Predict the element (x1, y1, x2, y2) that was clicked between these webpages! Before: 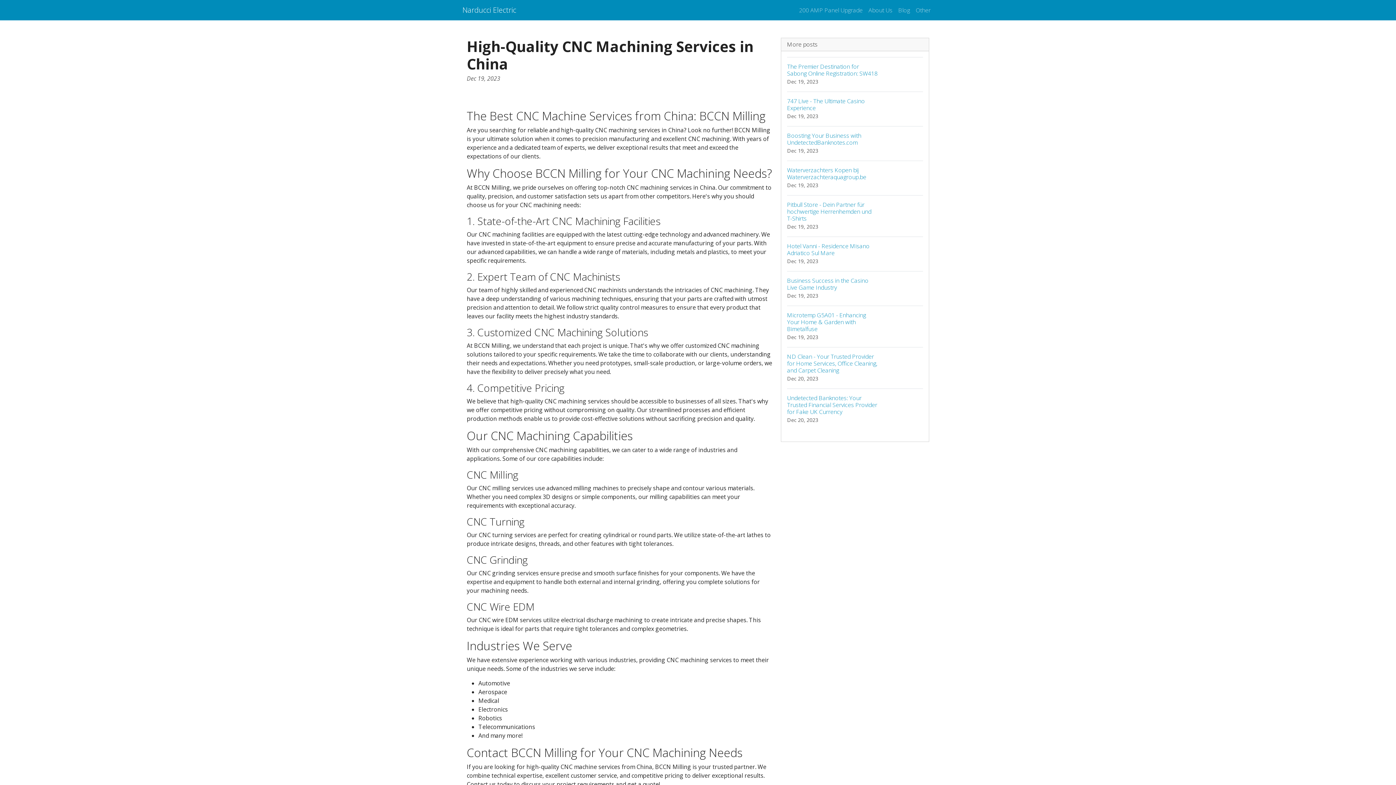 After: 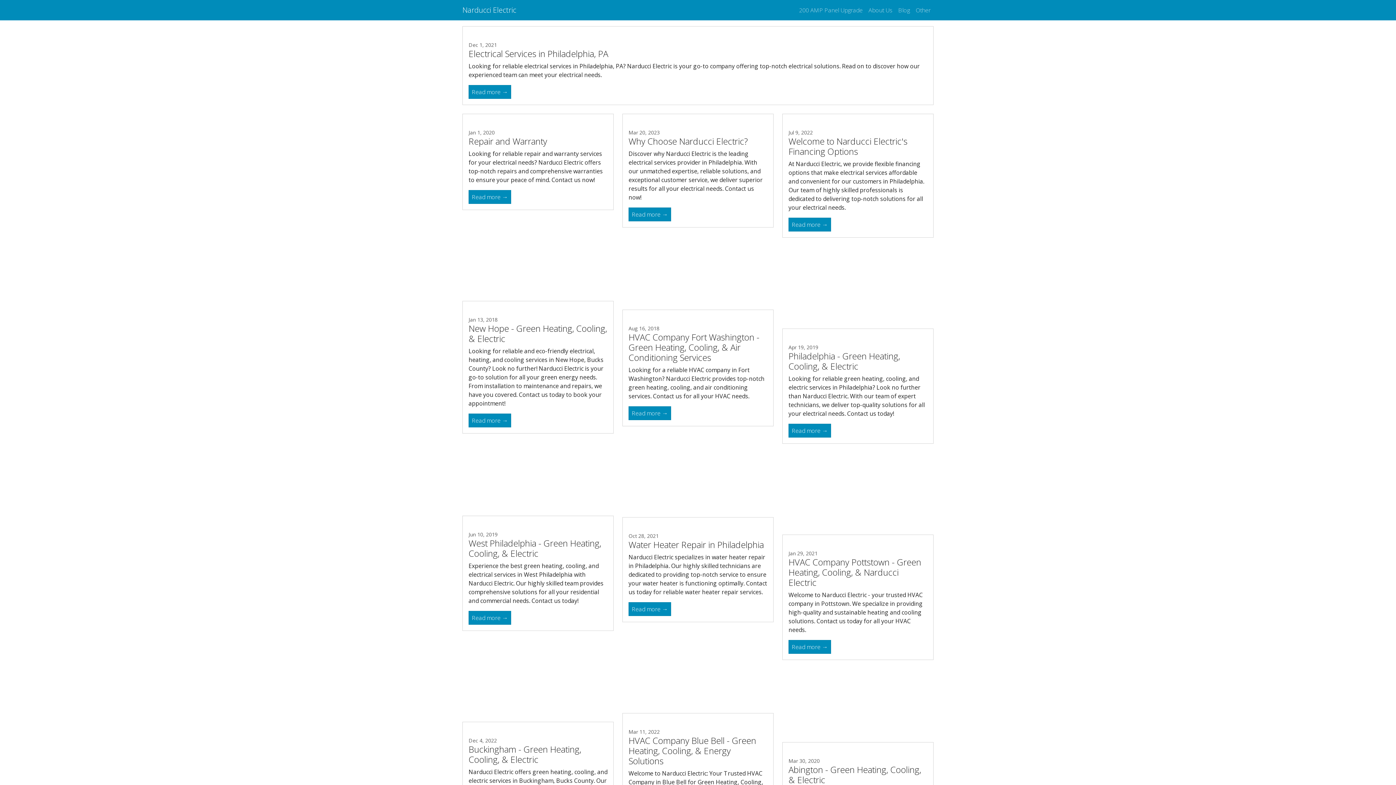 Action: label: About Us bbox: (865, 2, 895, 17)